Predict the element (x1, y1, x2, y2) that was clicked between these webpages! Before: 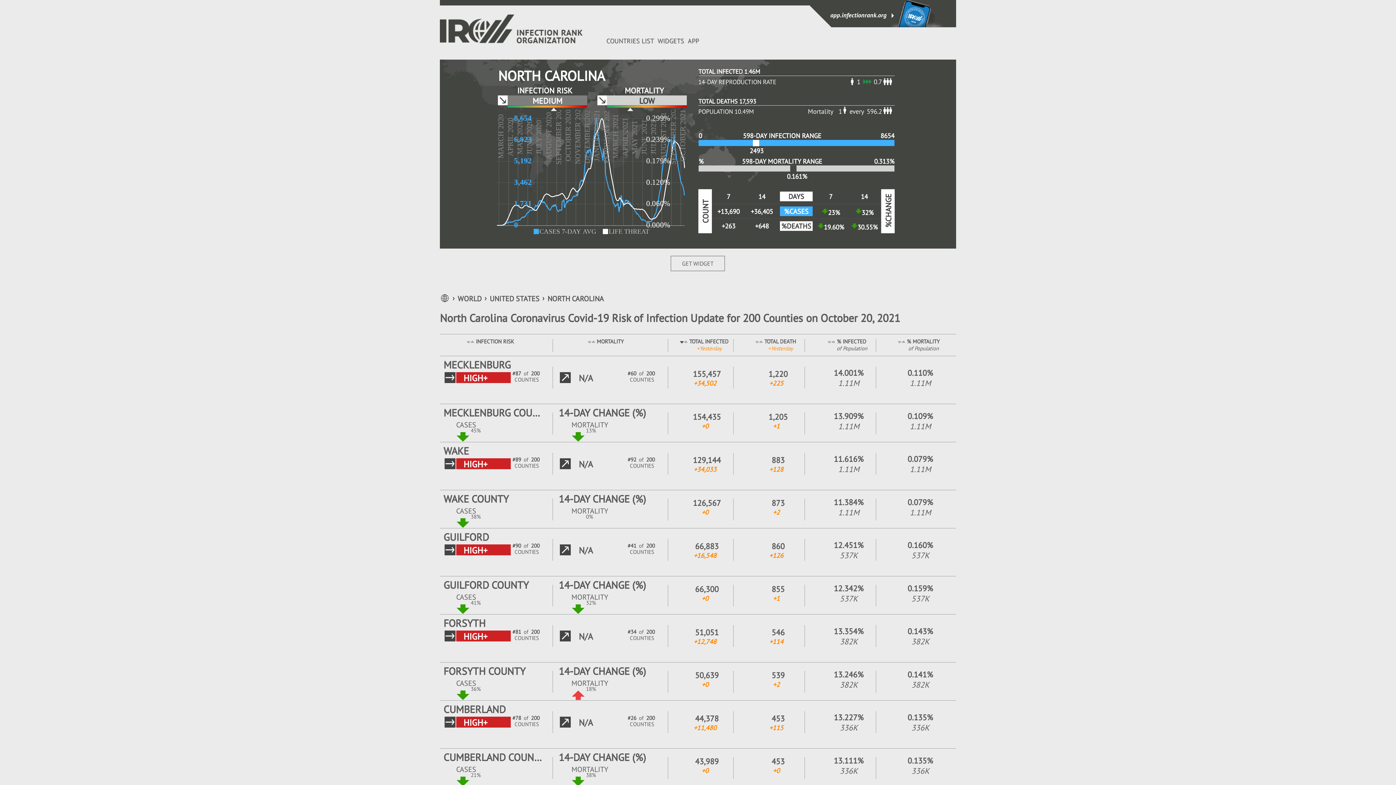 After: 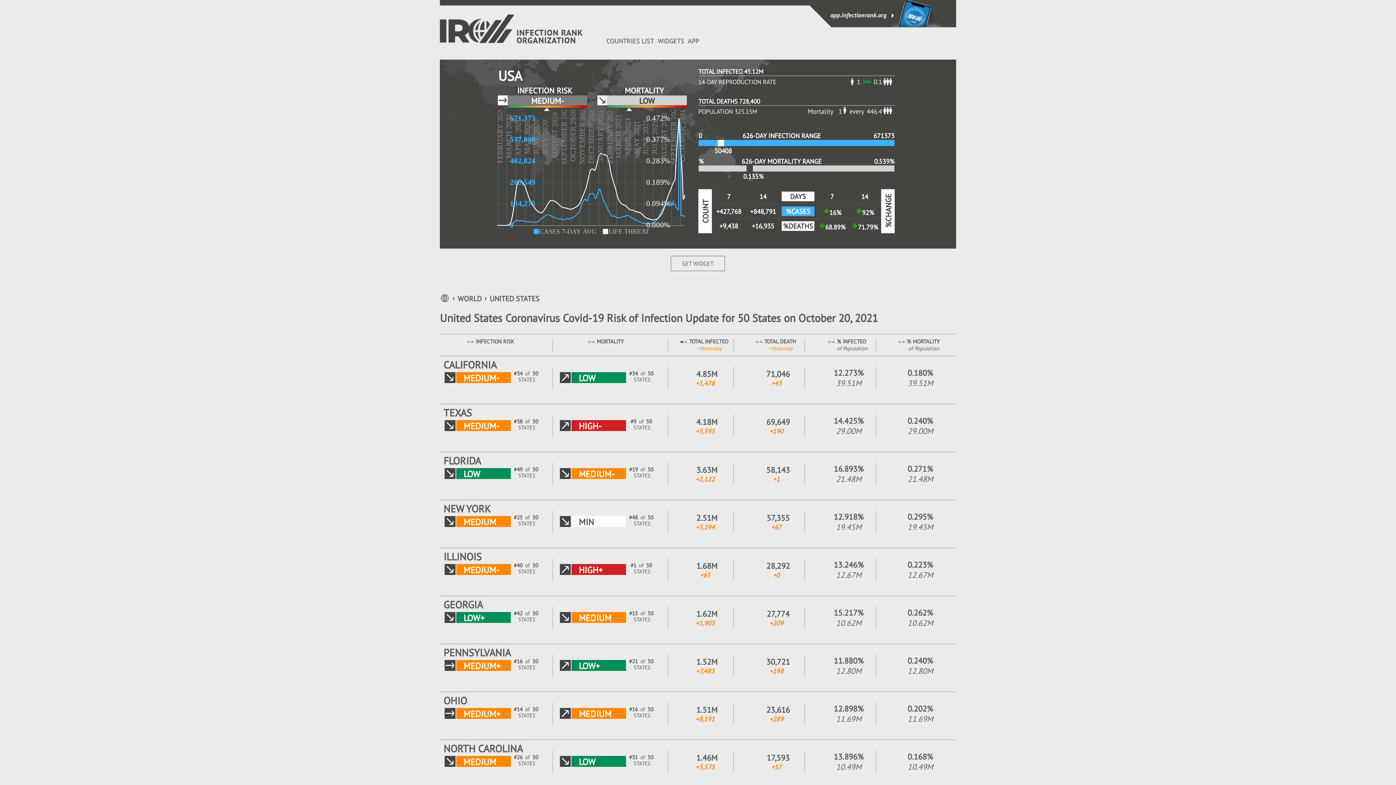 Action: label: UNITED STATES bbox: (489, 294, 539, 303)